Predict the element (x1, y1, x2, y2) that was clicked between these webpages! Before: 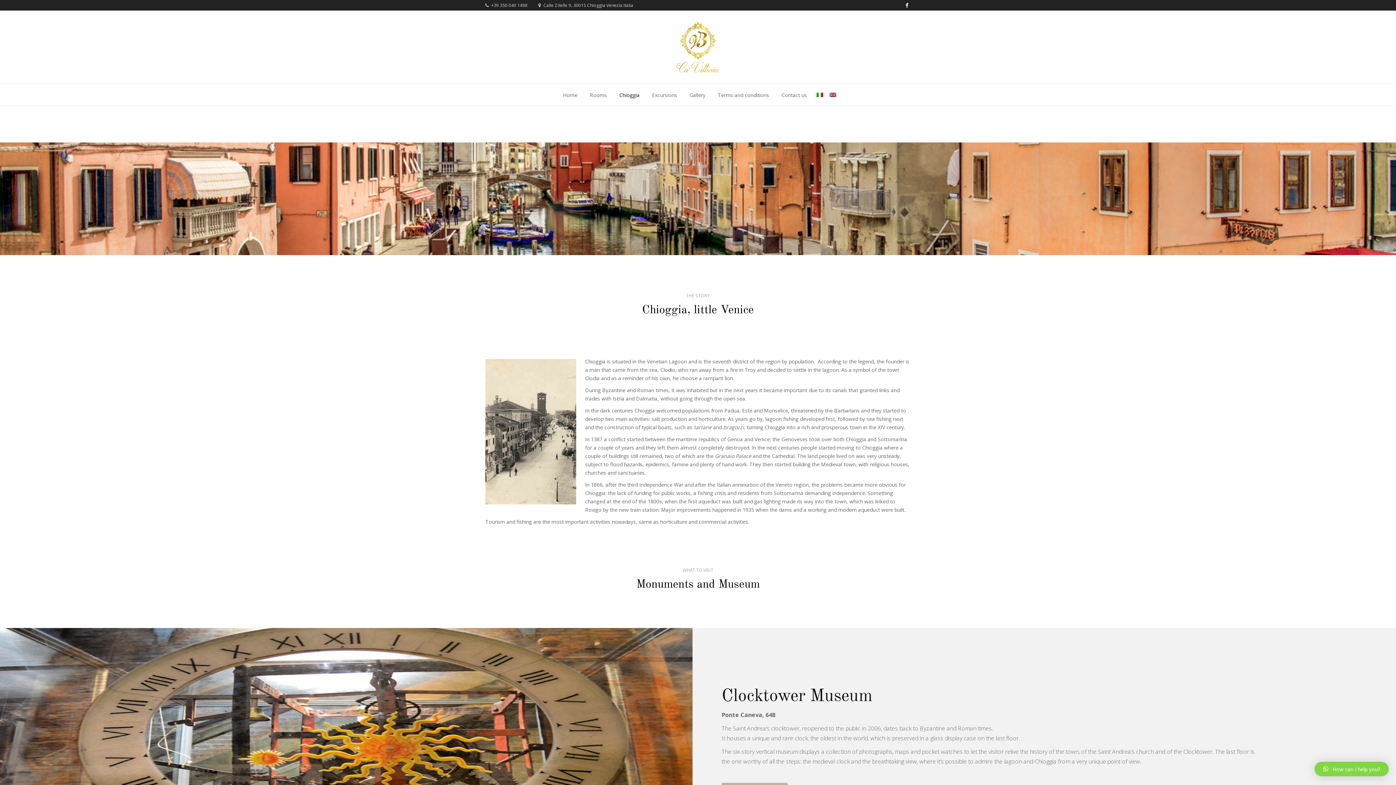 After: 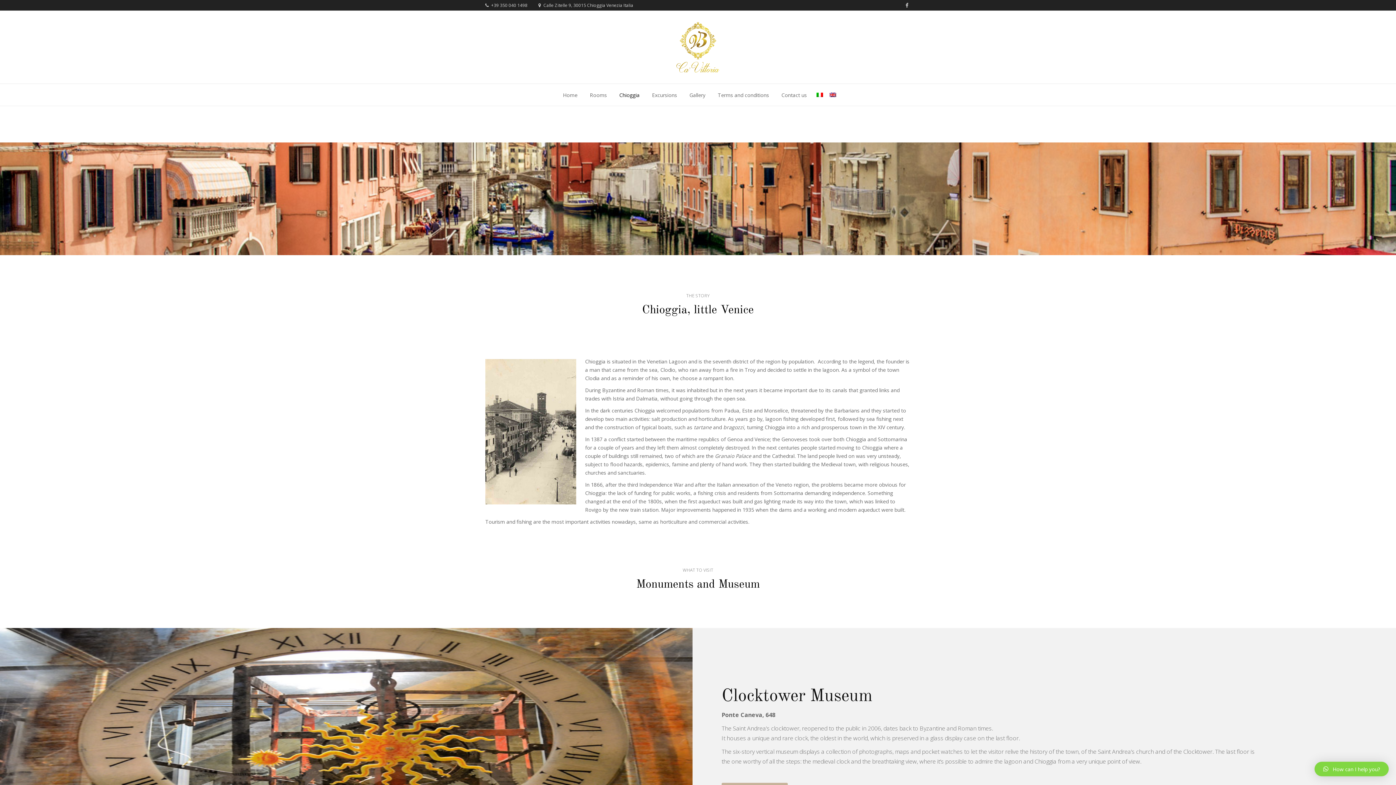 Action: bbox: (903, 0, 910, 10)